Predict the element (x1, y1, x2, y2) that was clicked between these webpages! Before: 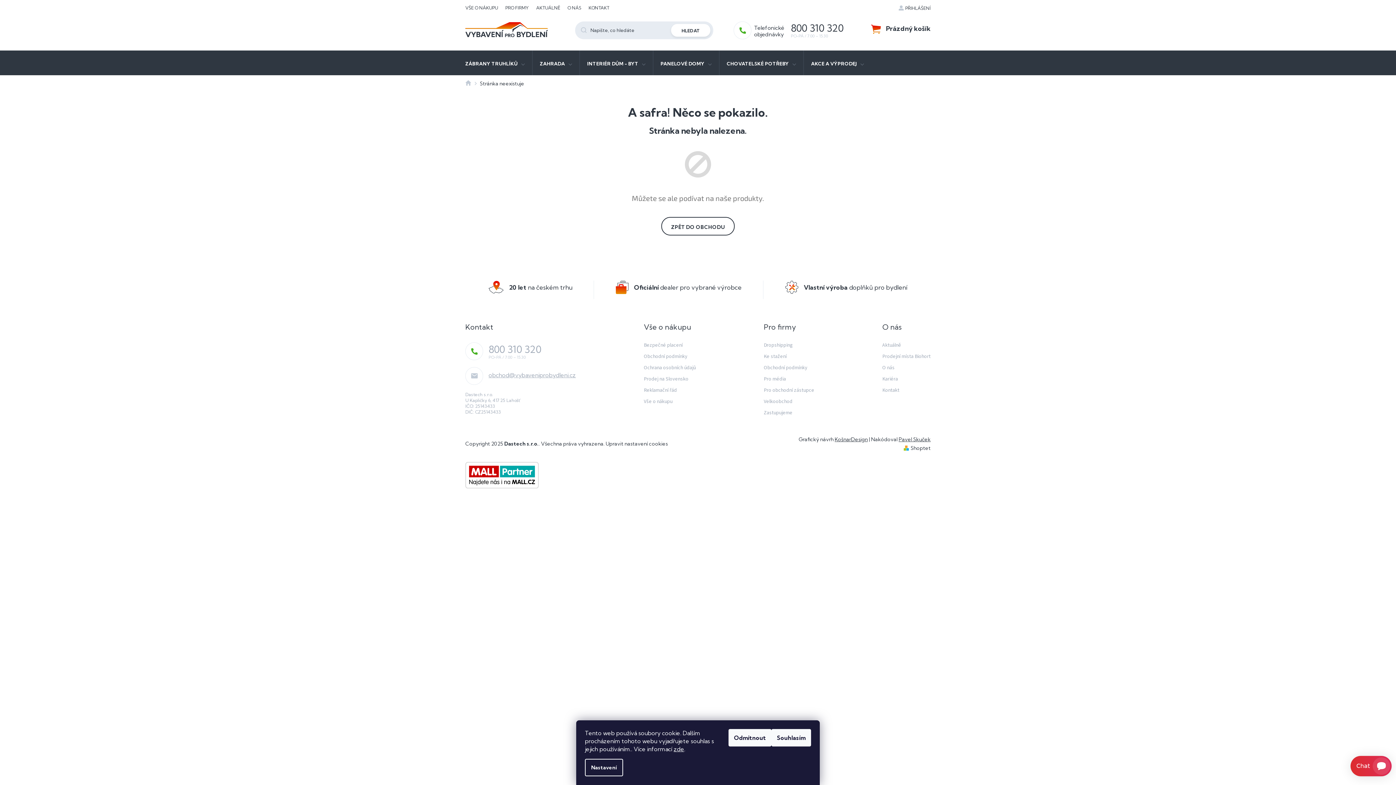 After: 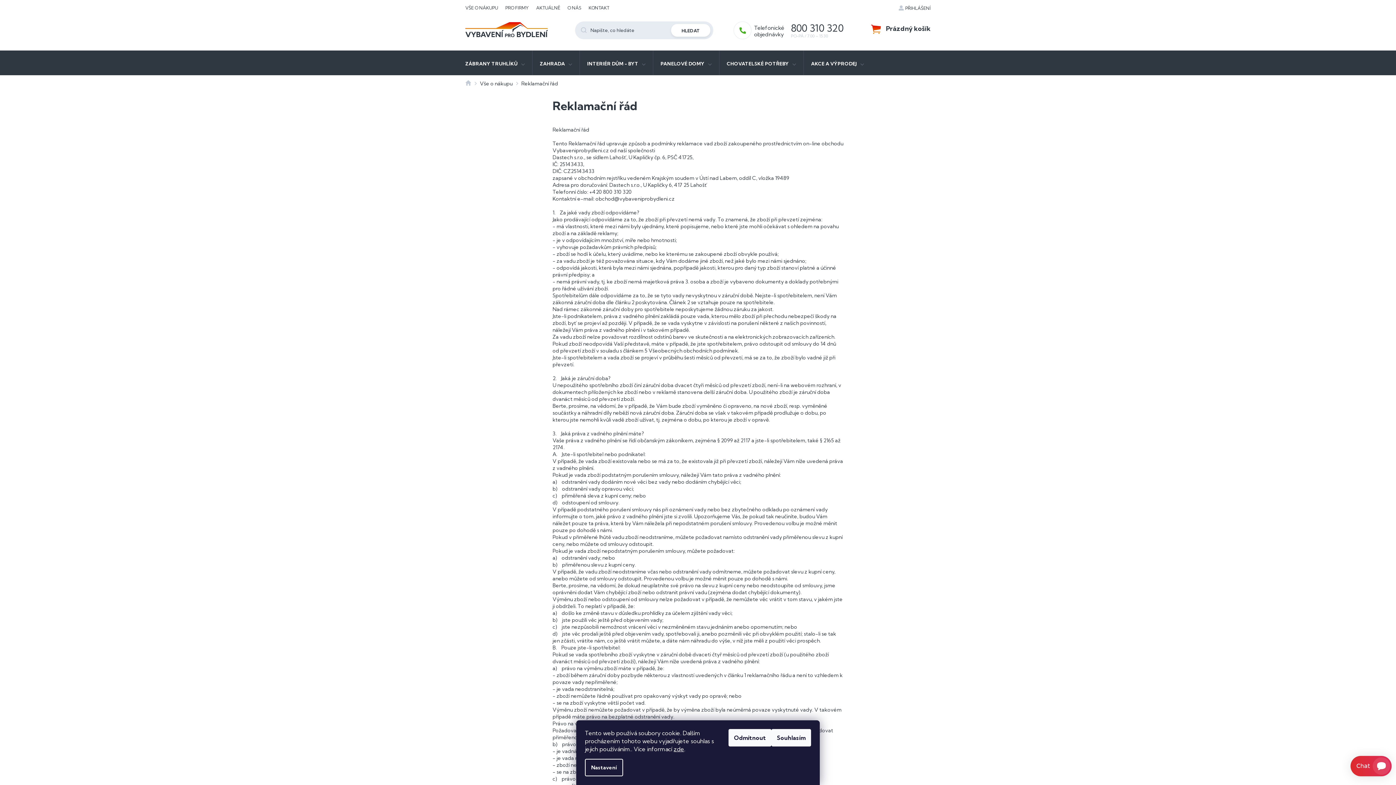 Action: bbox: (644, 387, 696, 394) label: Reklamační řád